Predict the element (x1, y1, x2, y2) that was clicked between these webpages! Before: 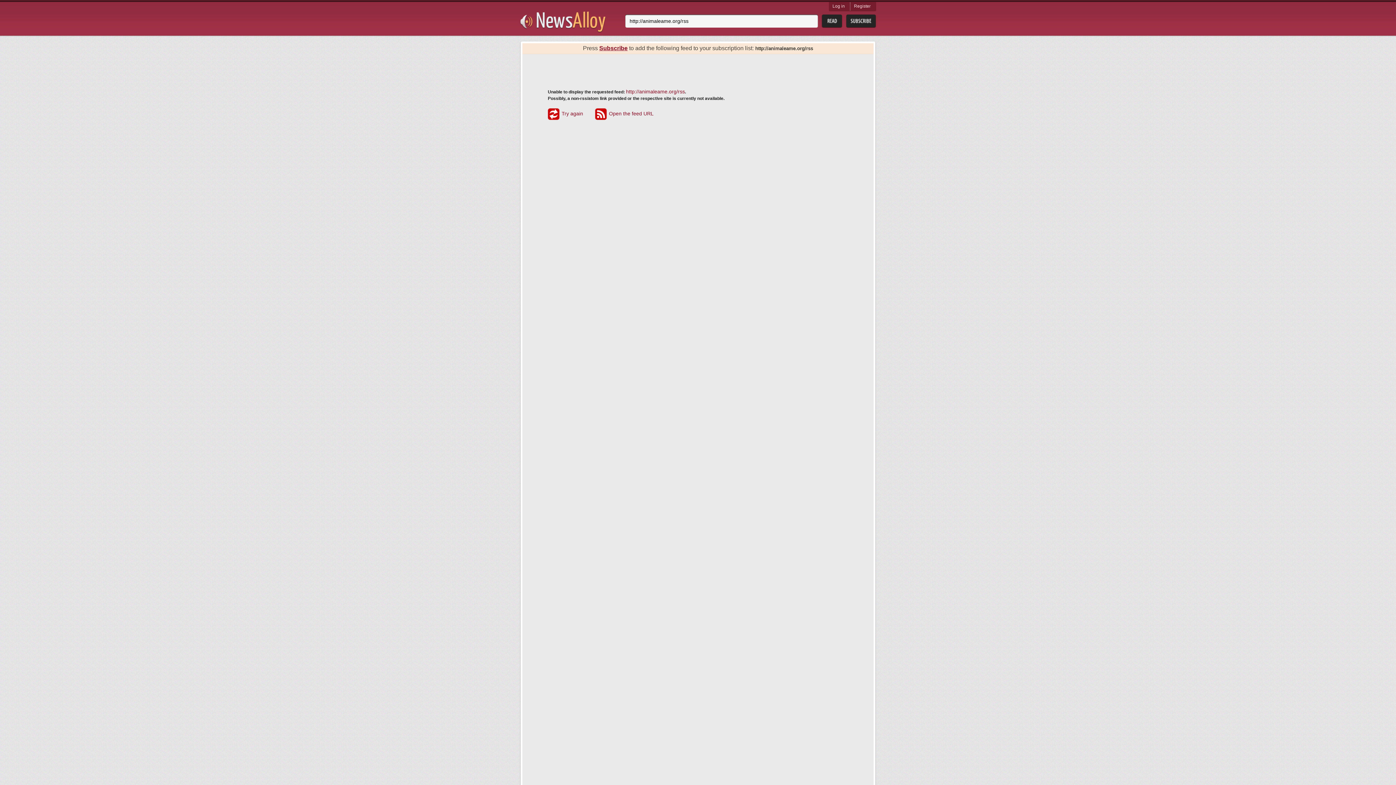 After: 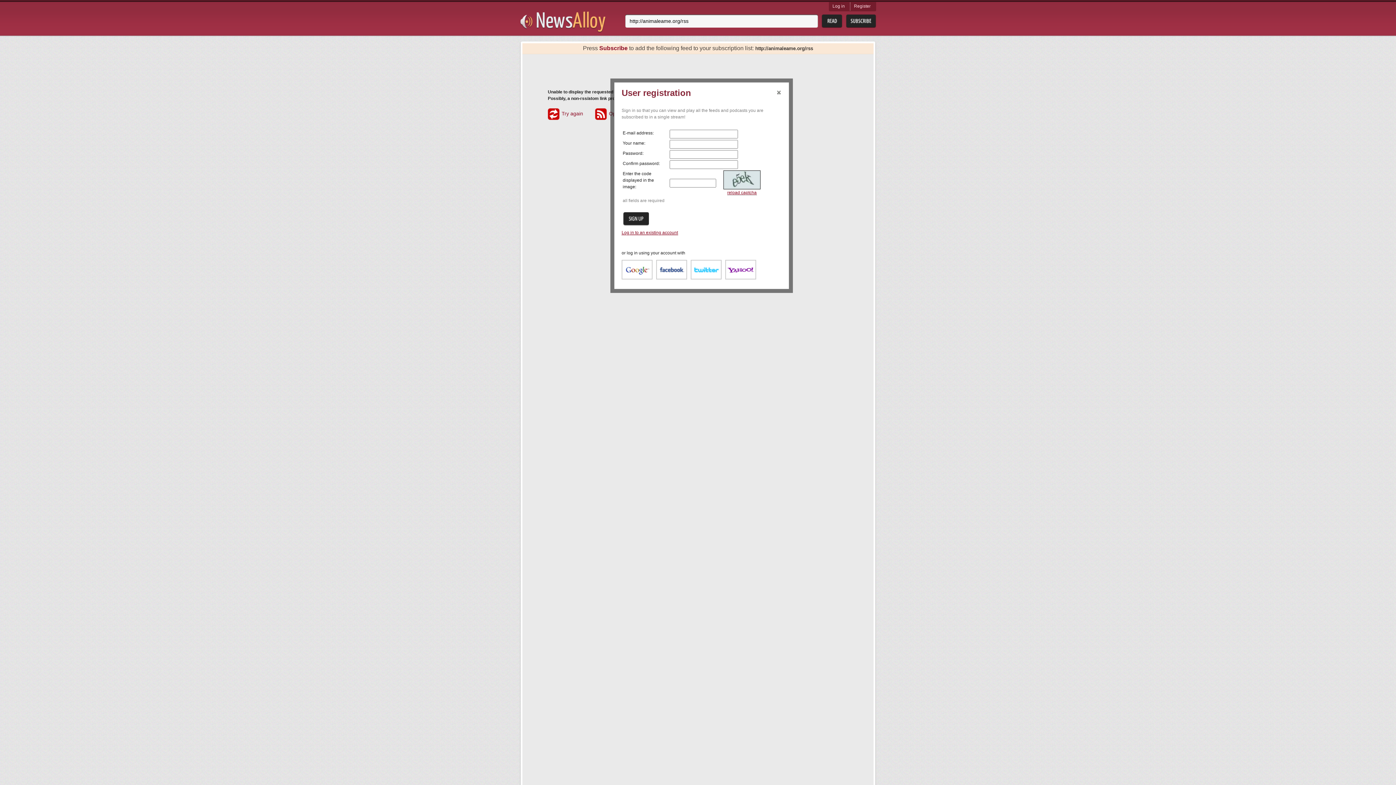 Action: label: Subscribe bbox: (599, 45, 627, 51)